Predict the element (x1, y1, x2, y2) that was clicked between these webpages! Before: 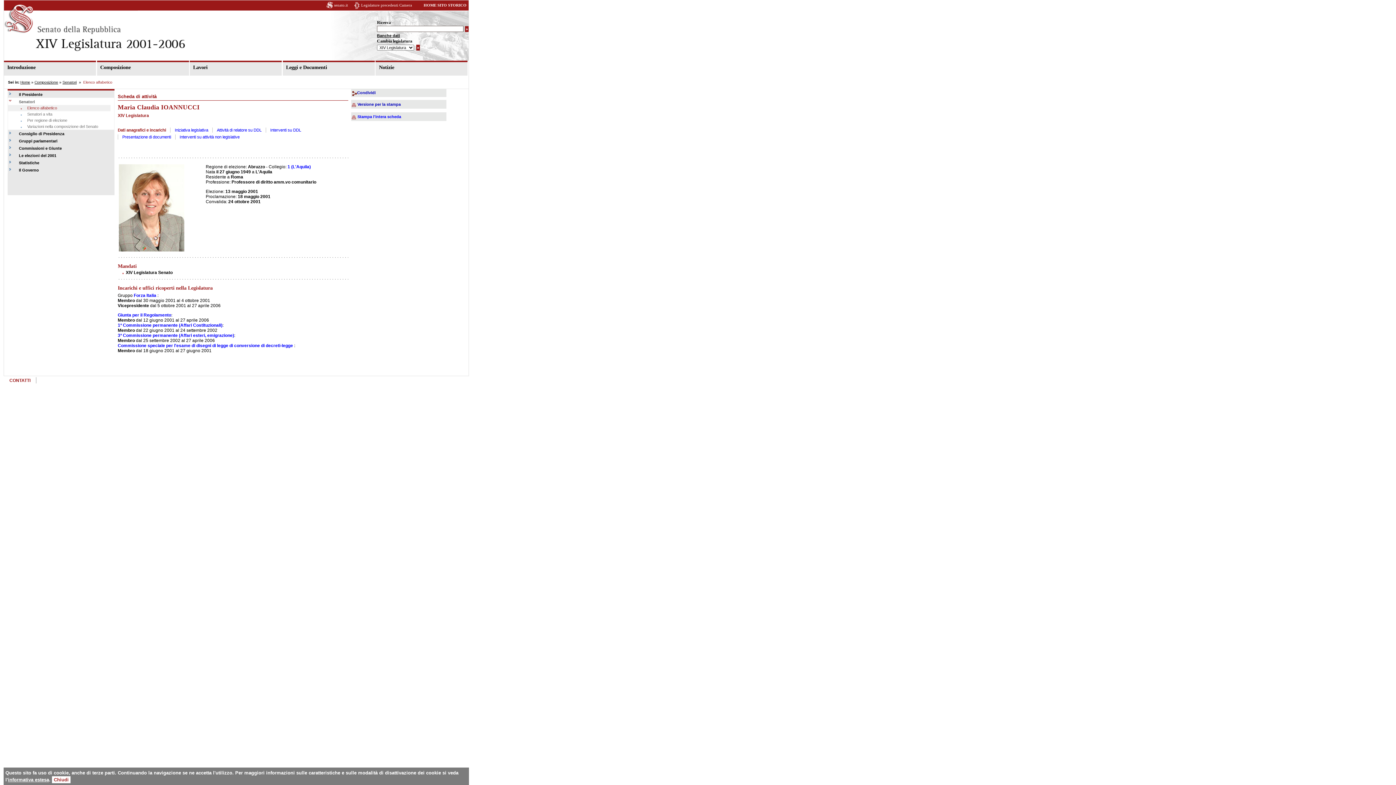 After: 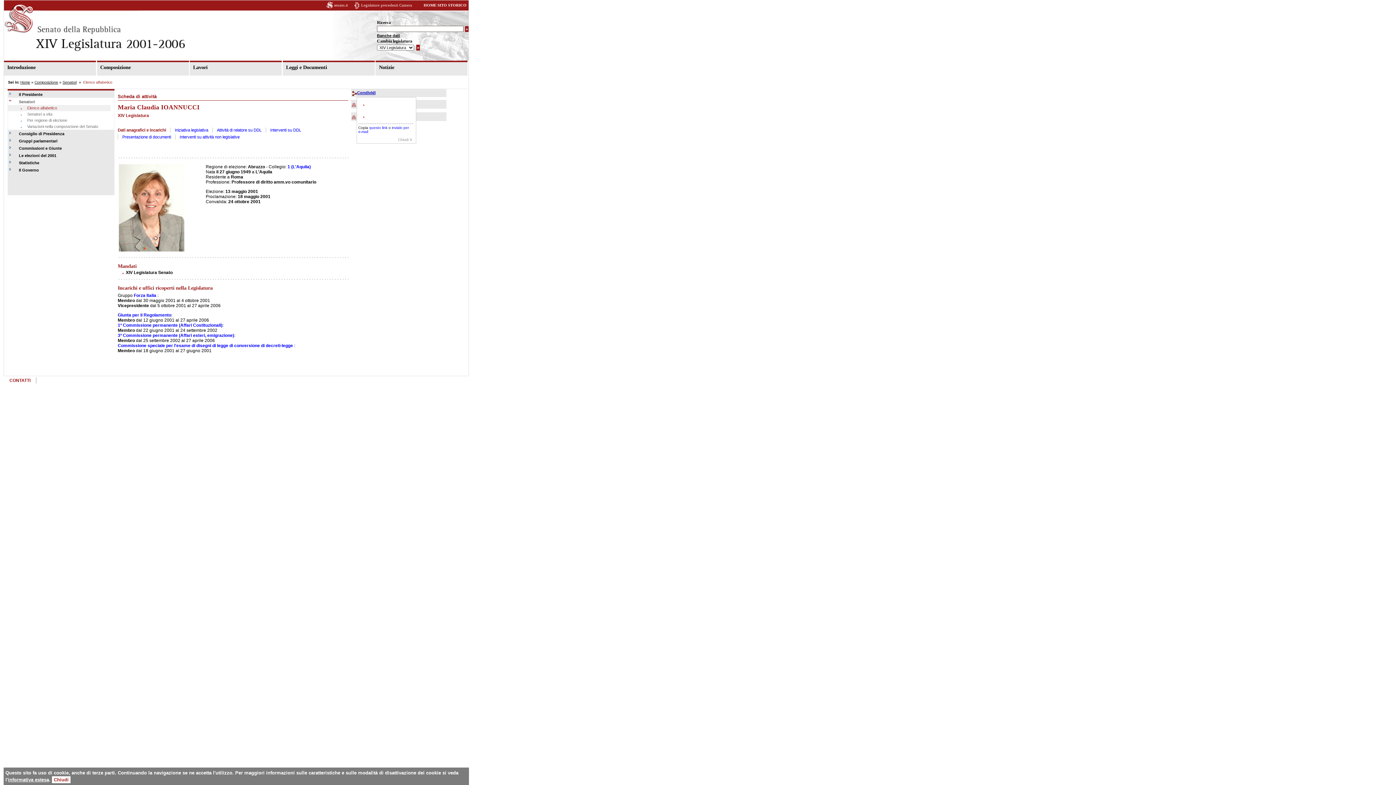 Action: bbox: (351, 88, 375, 96) label: Condividi